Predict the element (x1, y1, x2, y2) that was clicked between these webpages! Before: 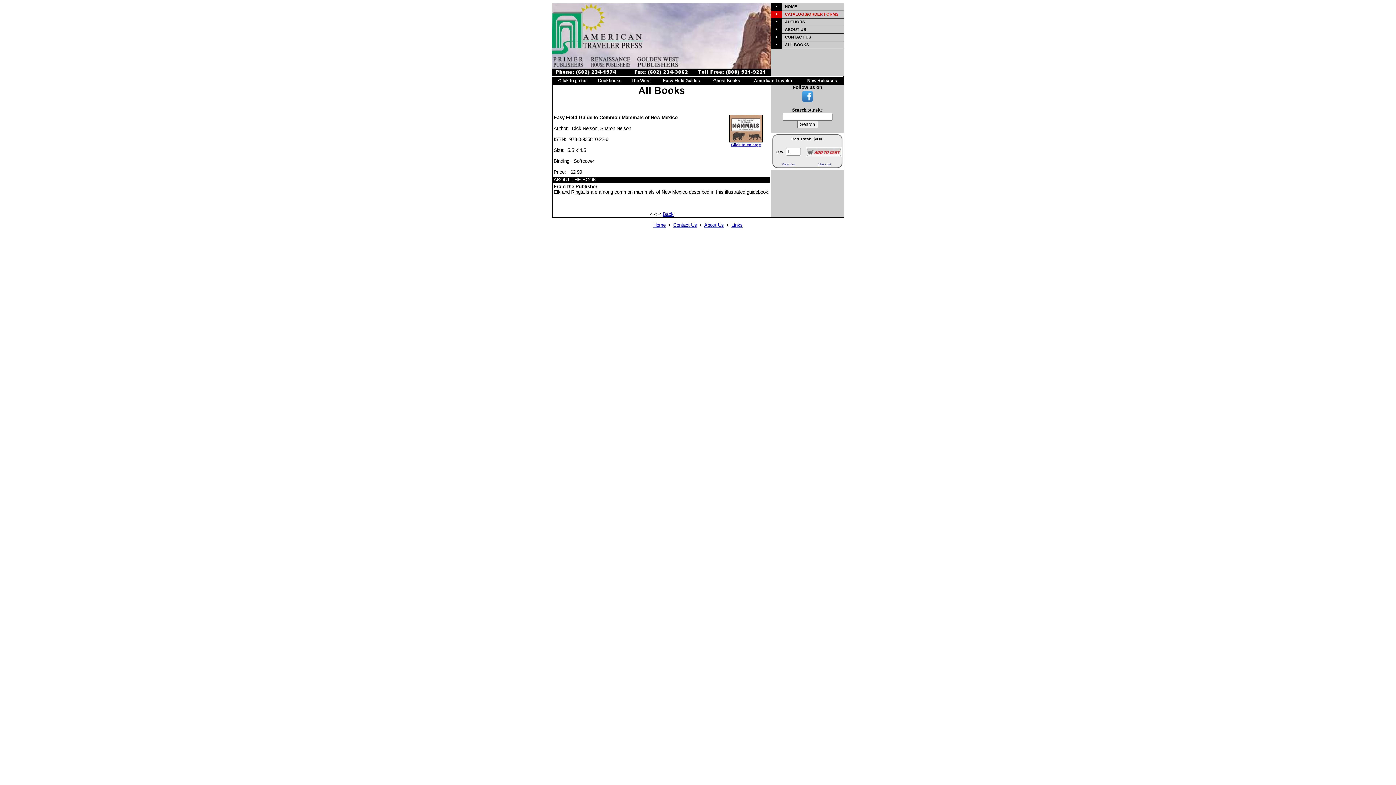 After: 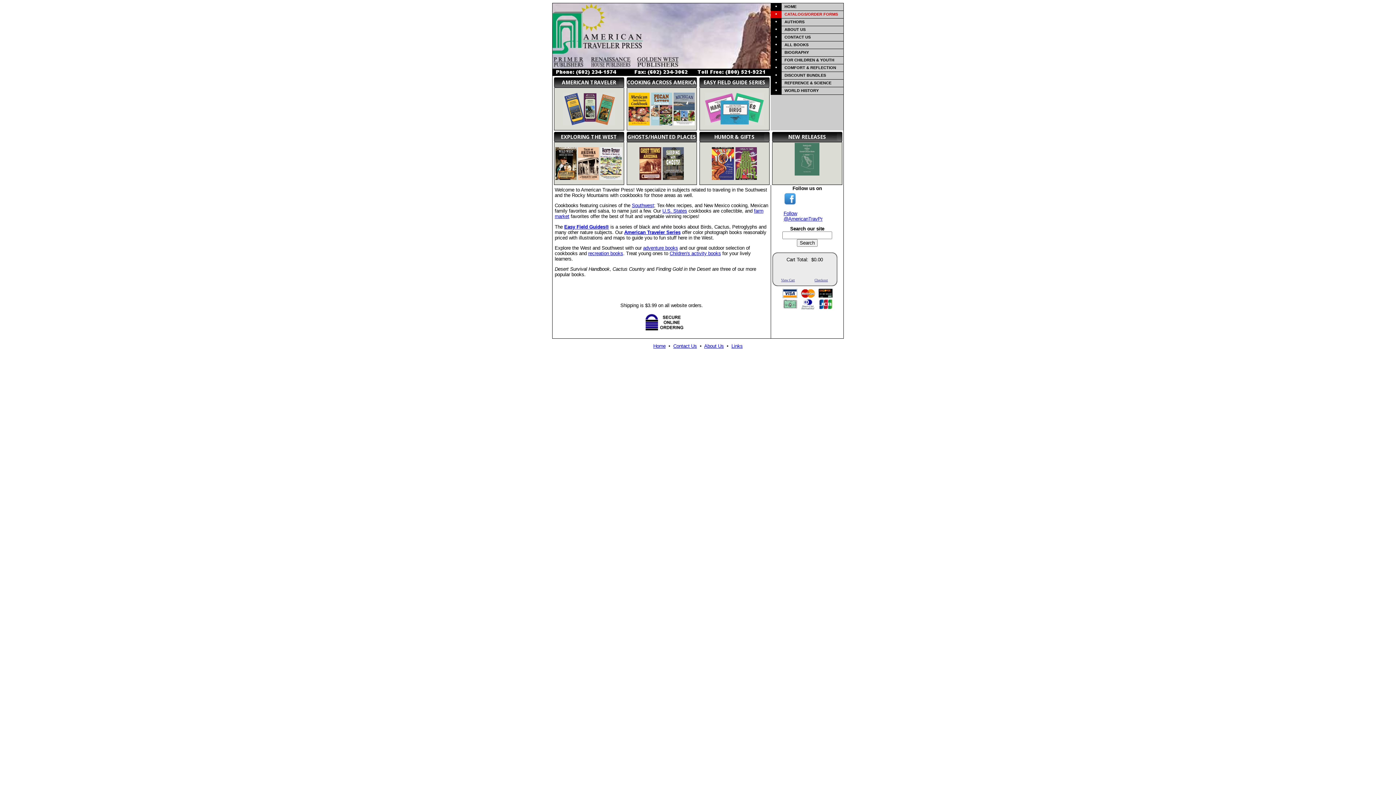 Action: bbox: (785, 4, 797, 8) label: HOME